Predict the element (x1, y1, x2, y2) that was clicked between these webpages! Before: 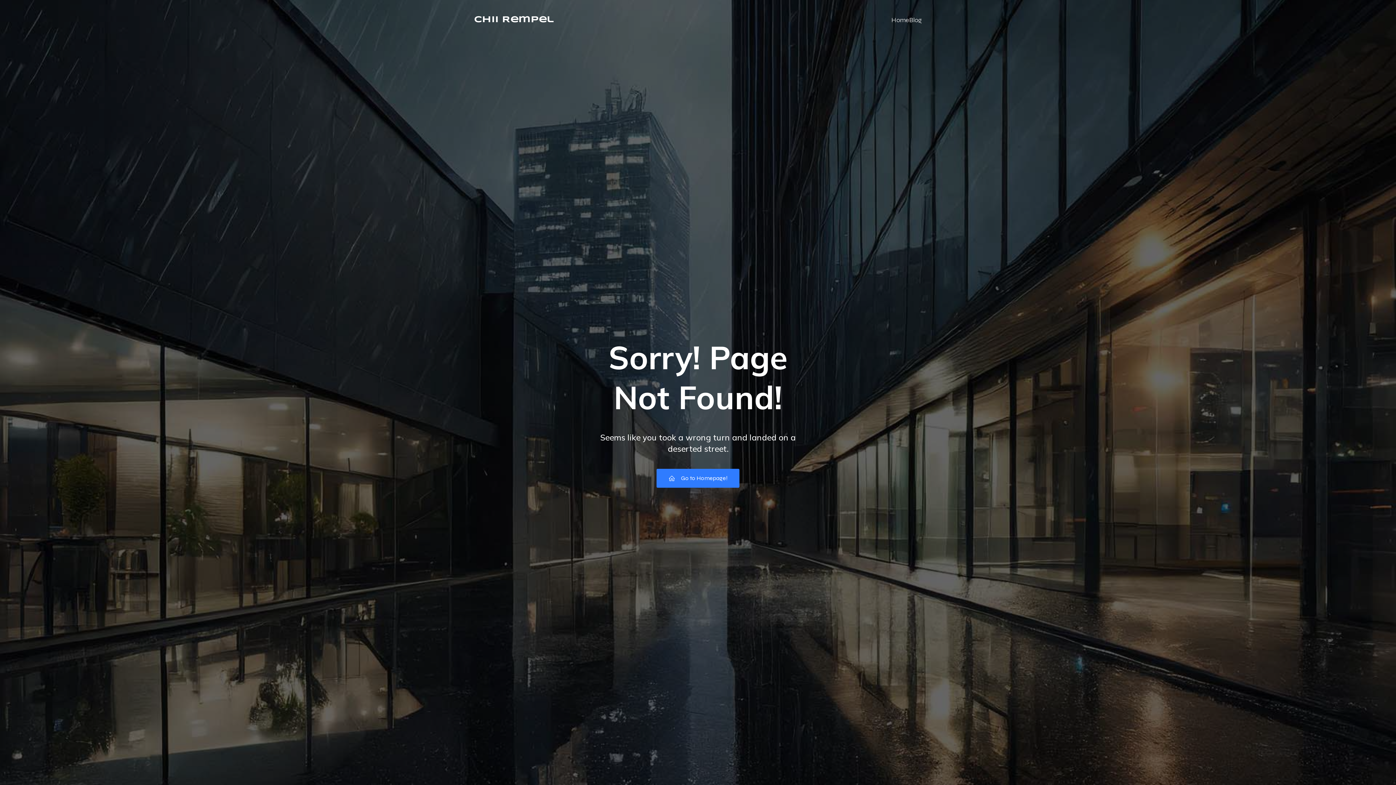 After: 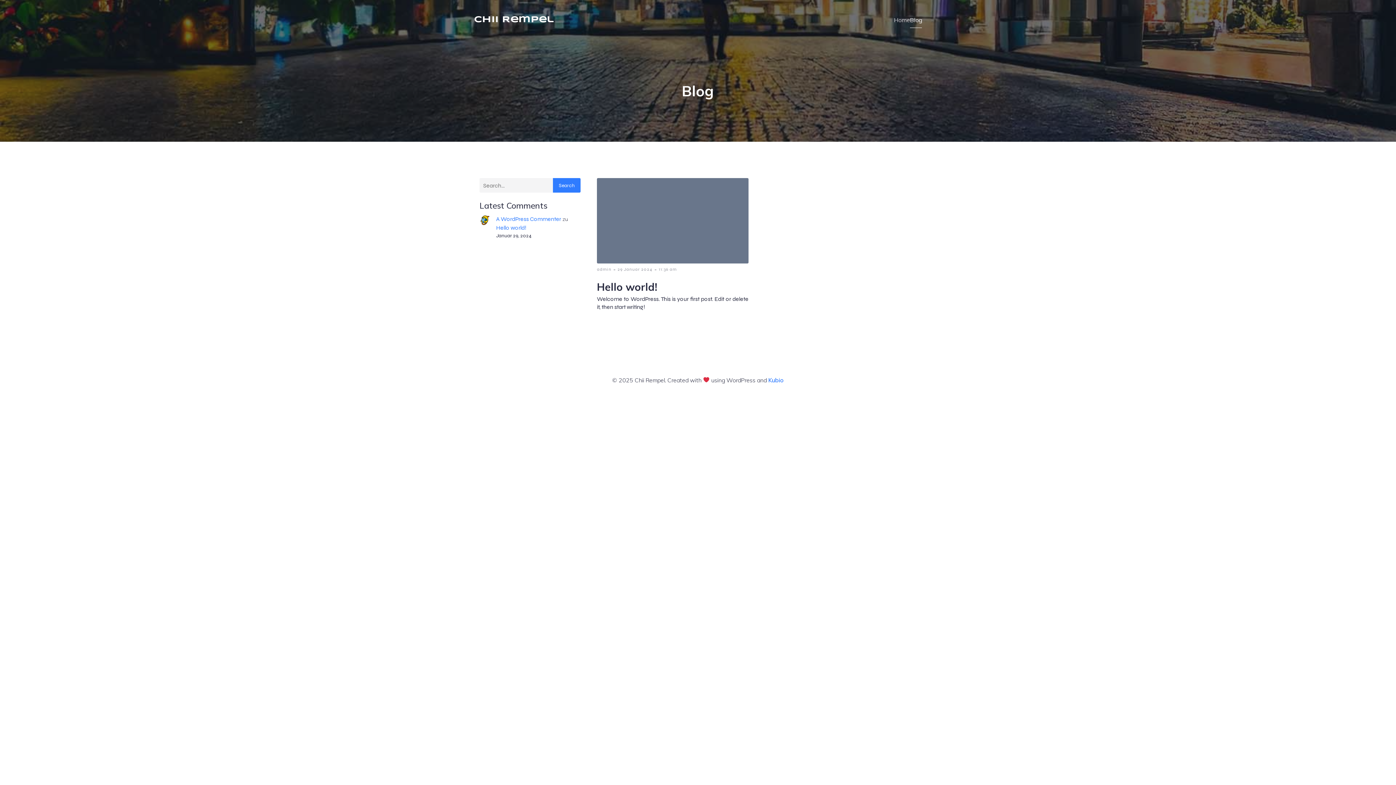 Action: bbox: (909, 11, 922, 28) label: Blog